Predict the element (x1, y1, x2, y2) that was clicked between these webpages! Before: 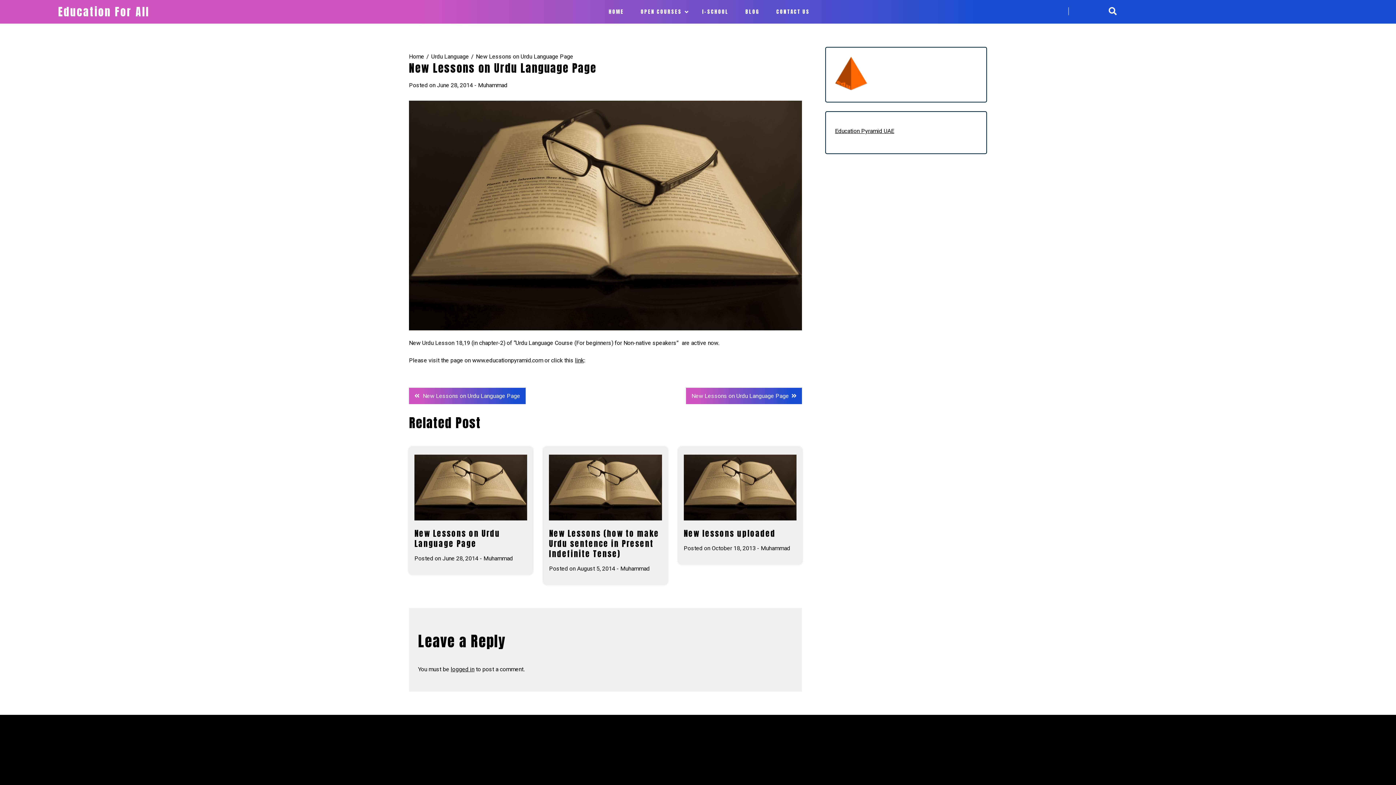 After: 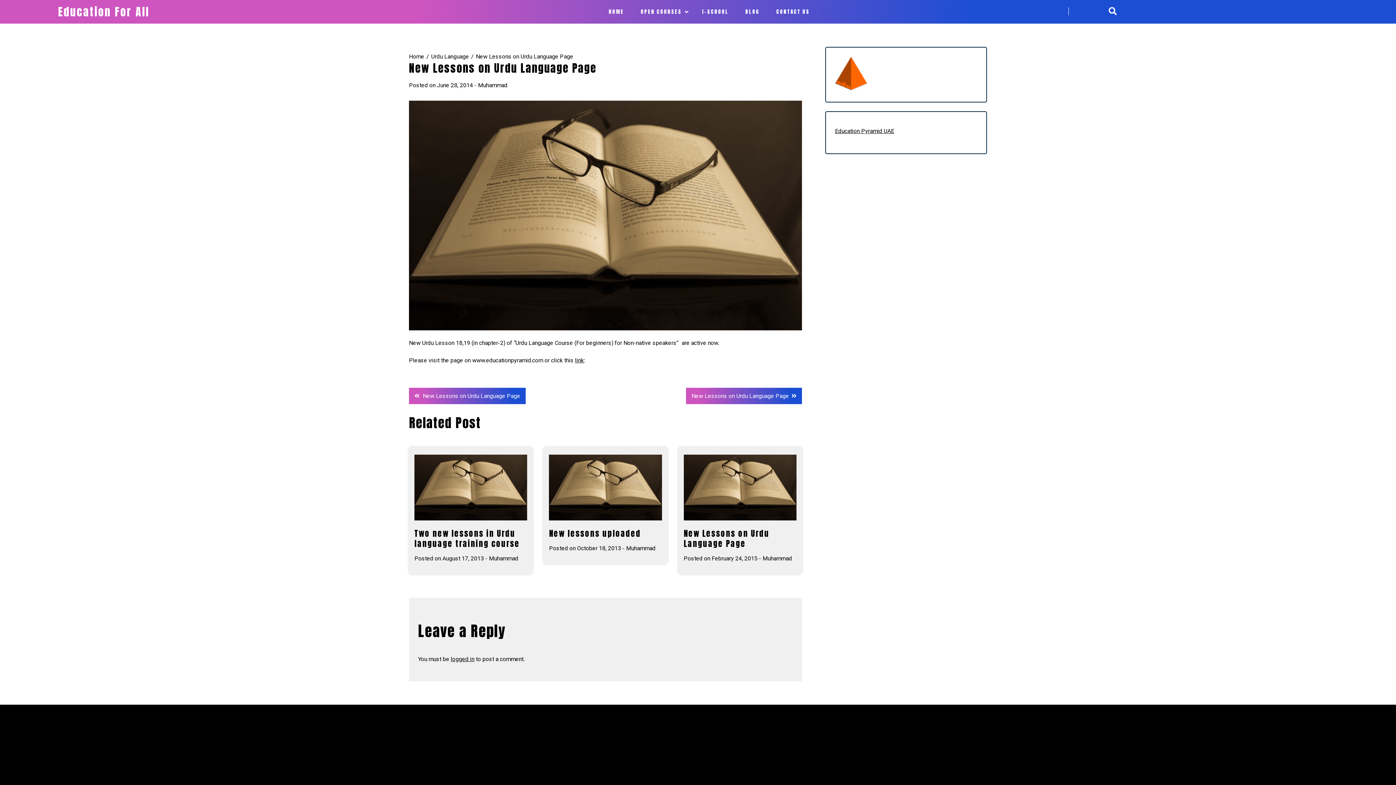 Action: bbox: (437, 81, 473, 88) label: June 28, 2014